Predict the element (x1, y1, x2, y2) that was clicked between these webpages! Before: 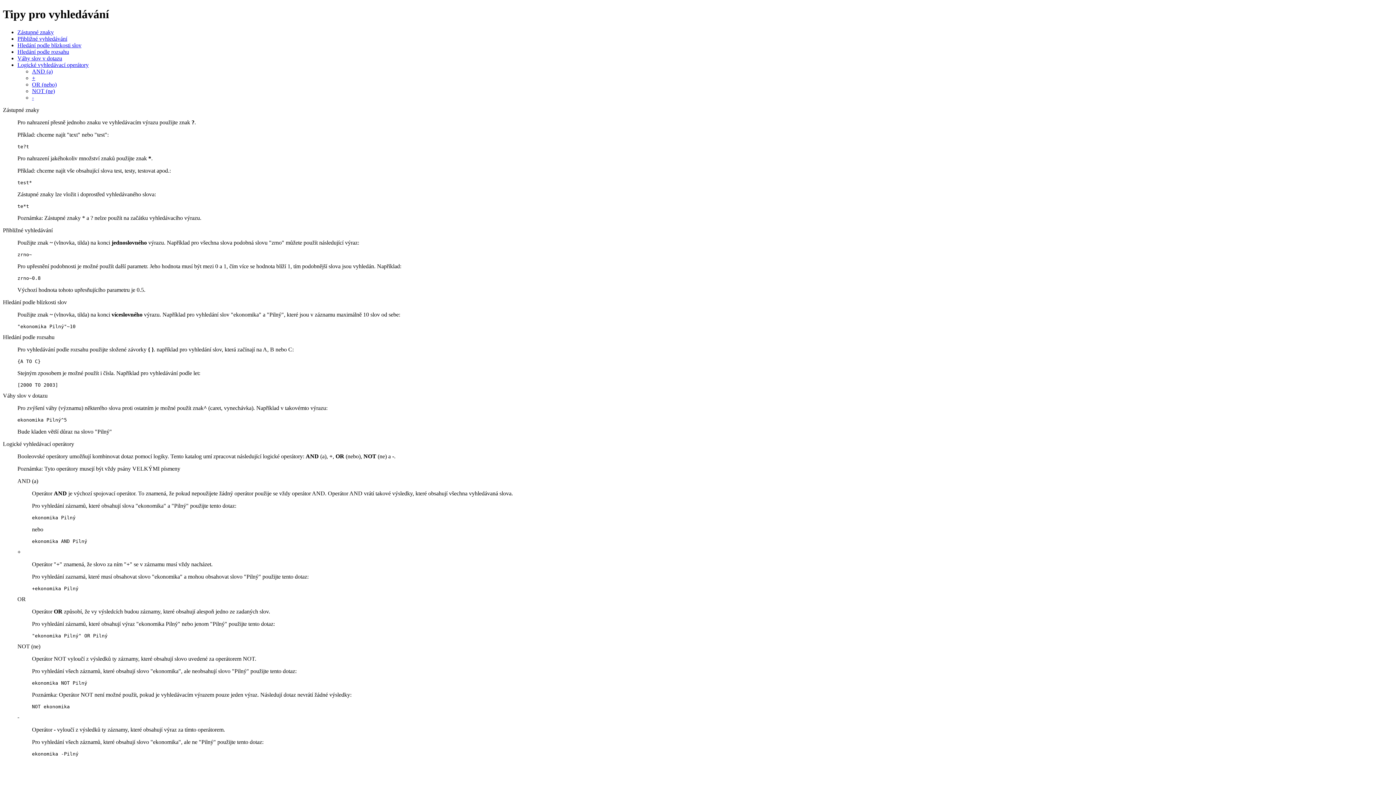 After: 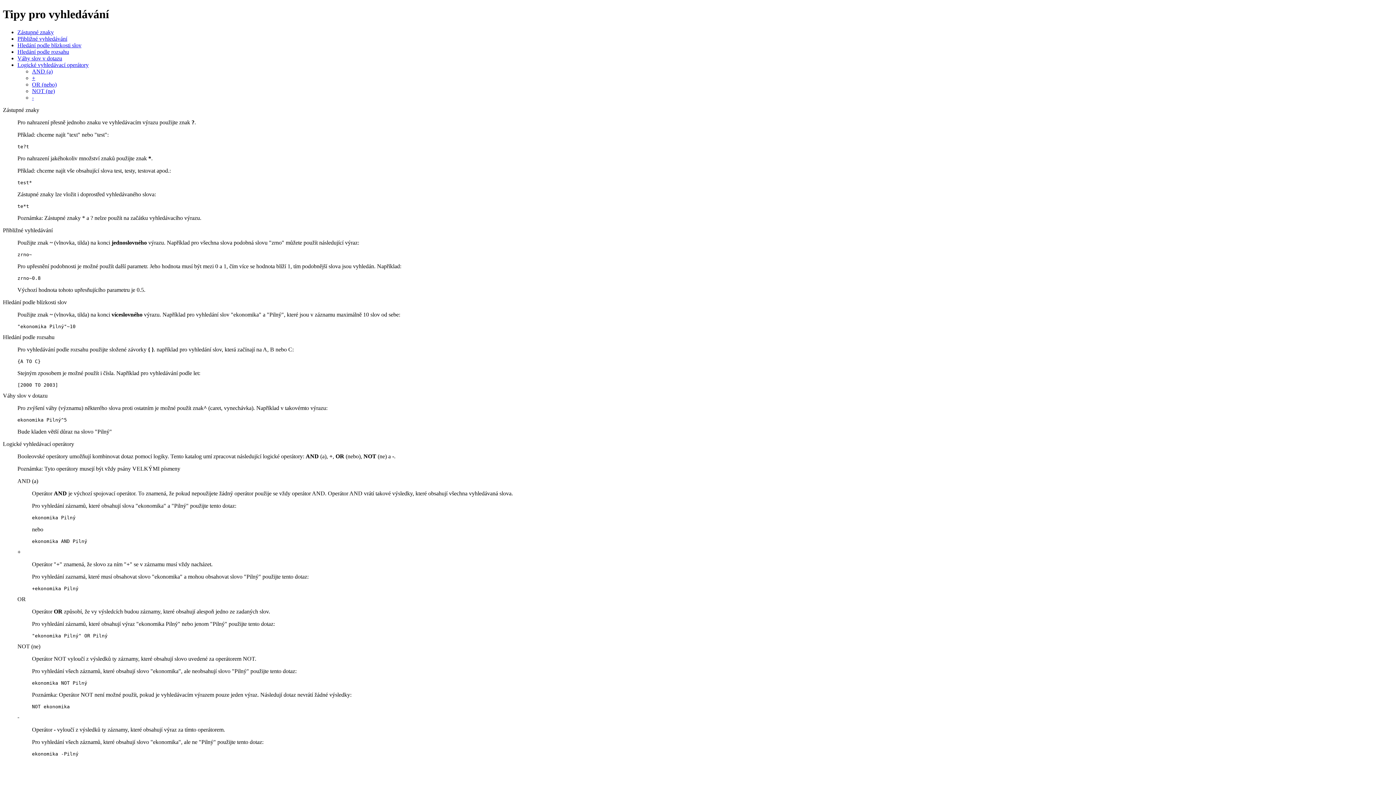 Action: bbox: (32, 81, 56, 87) label: OR (nebo)